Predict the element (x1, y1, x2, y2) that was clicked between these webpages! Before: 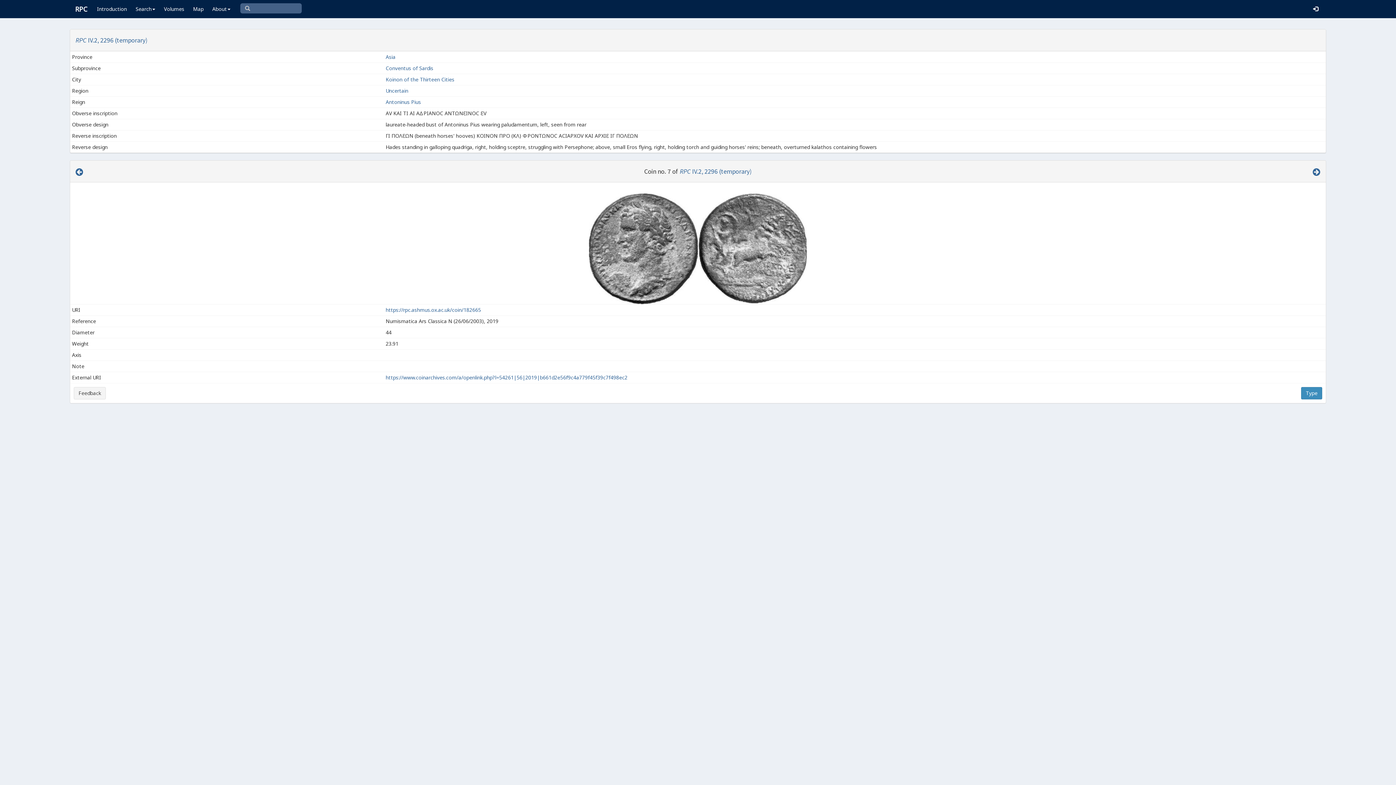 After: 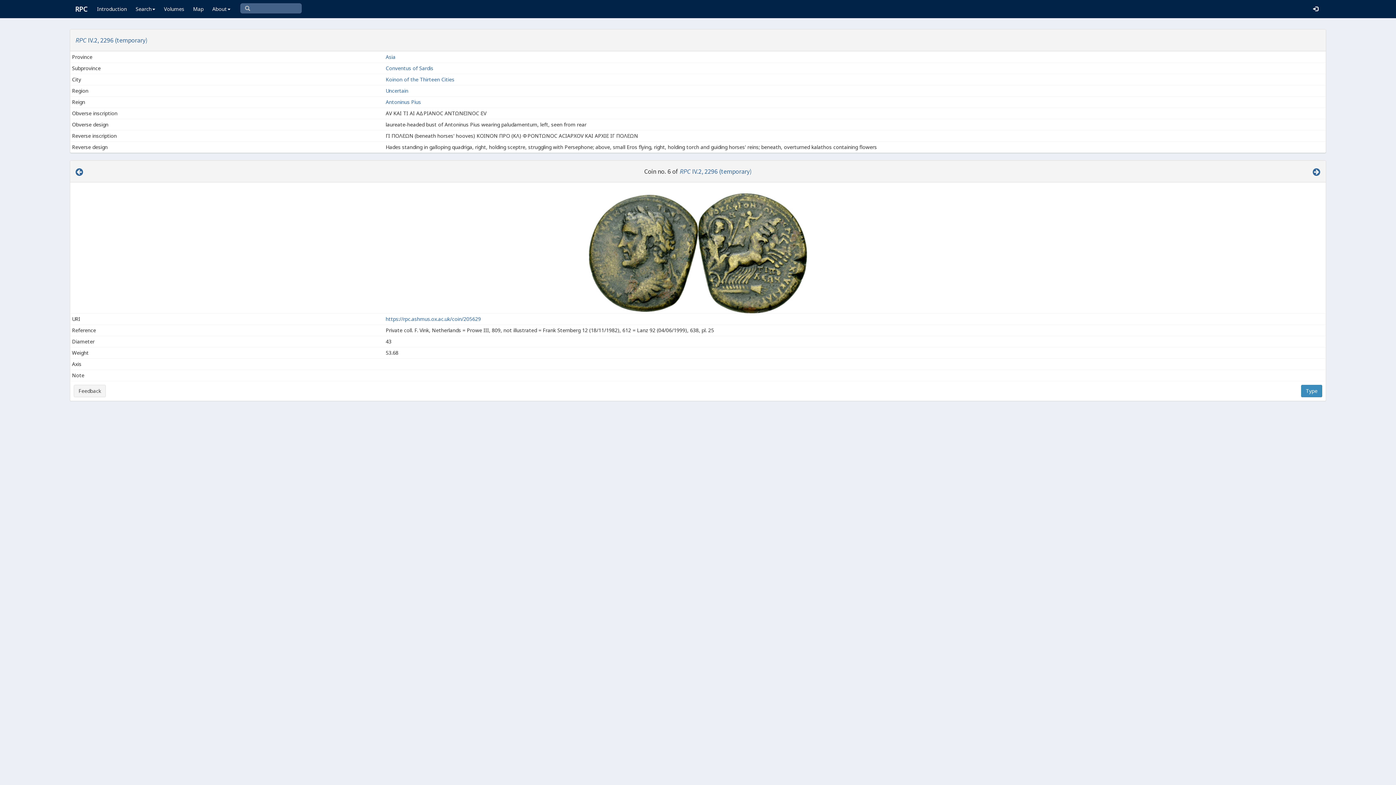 Action: bbox: (75, 168, 83, 176)